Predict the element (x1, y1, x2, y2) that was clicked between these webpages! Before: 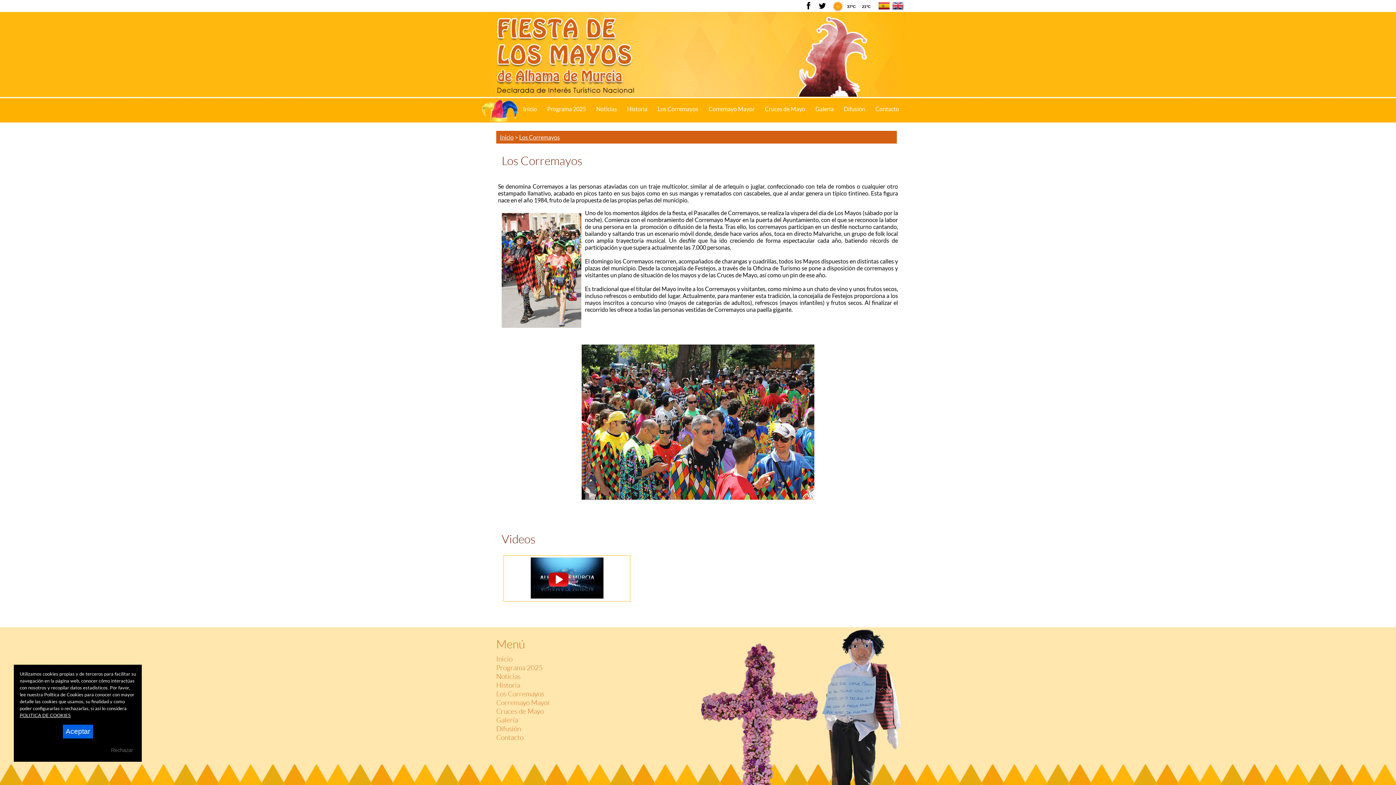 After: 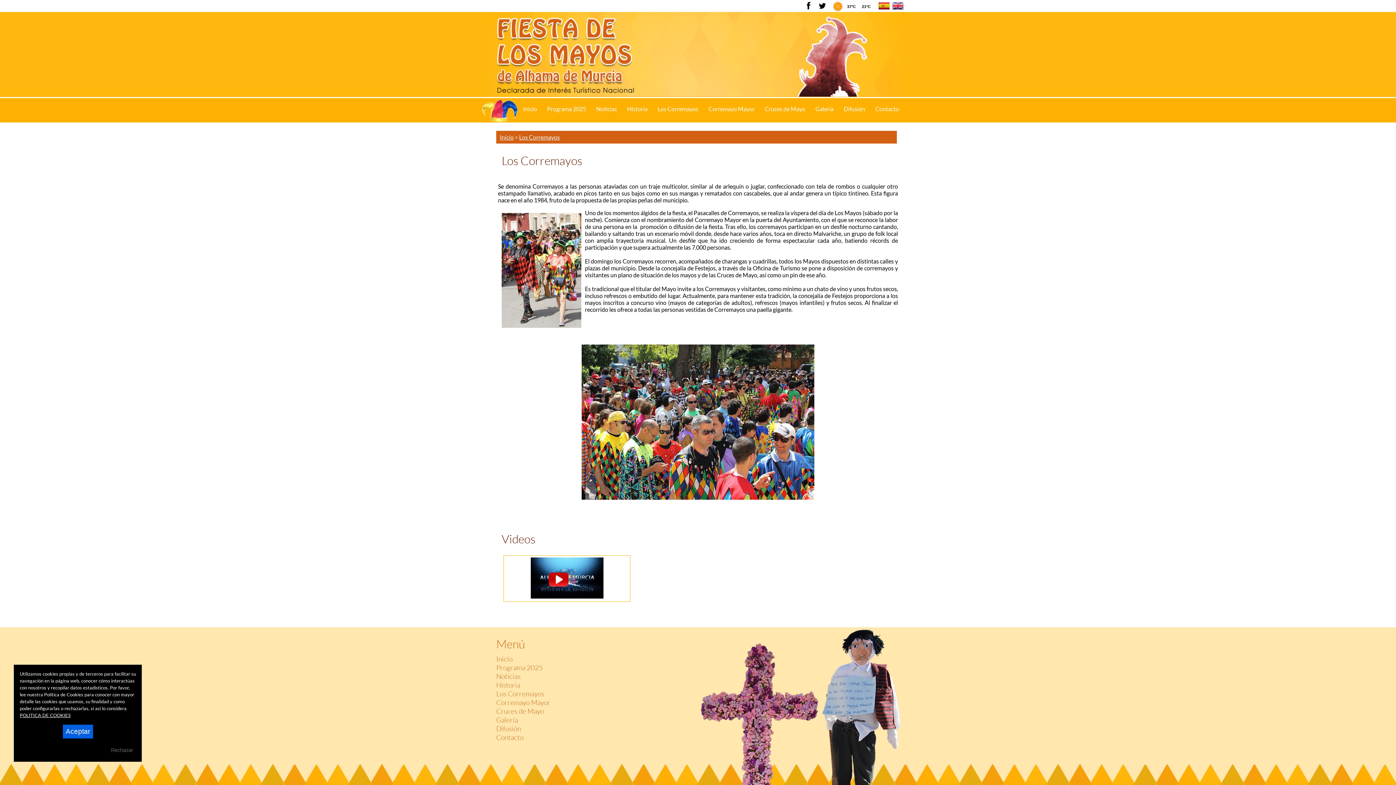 Action: label: Subir-top bbox: (890, 616, 898, 623)